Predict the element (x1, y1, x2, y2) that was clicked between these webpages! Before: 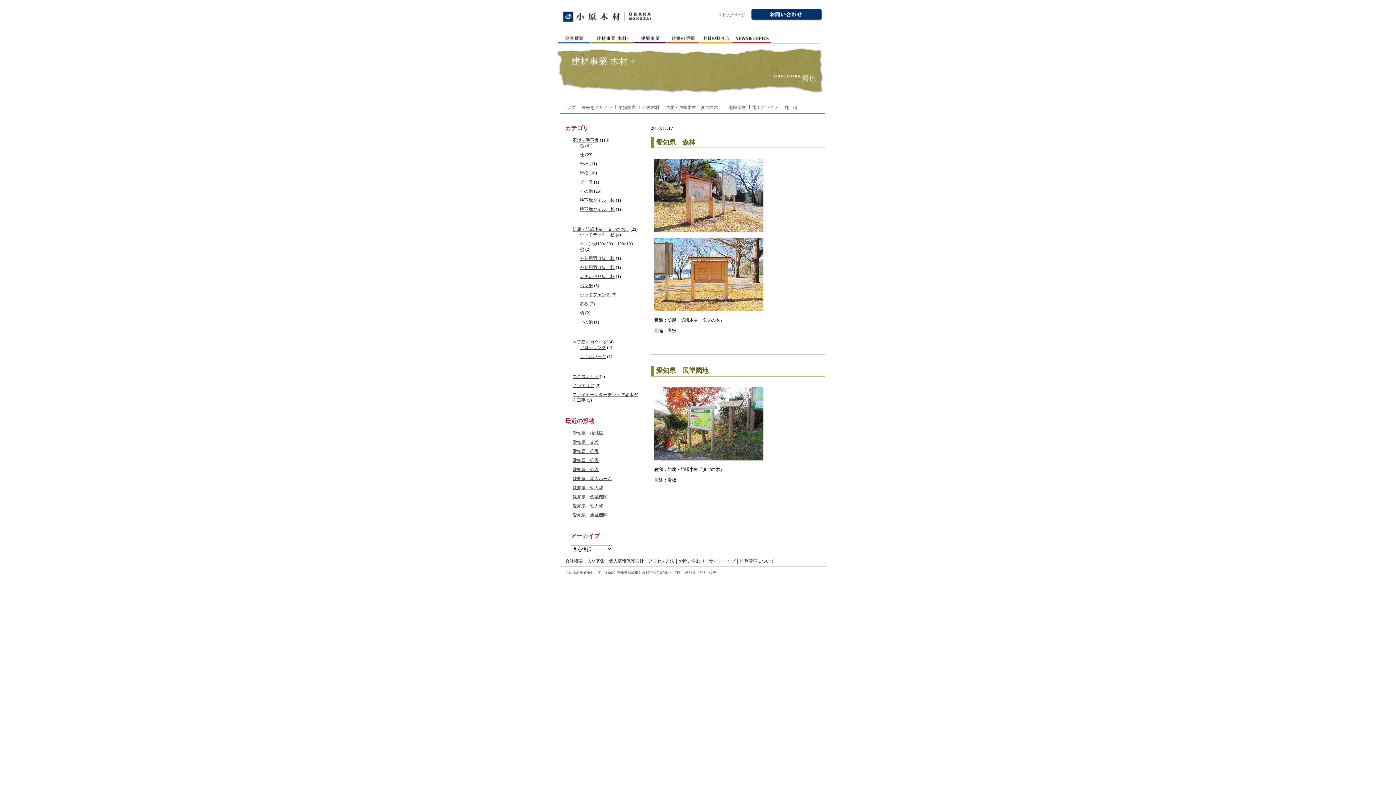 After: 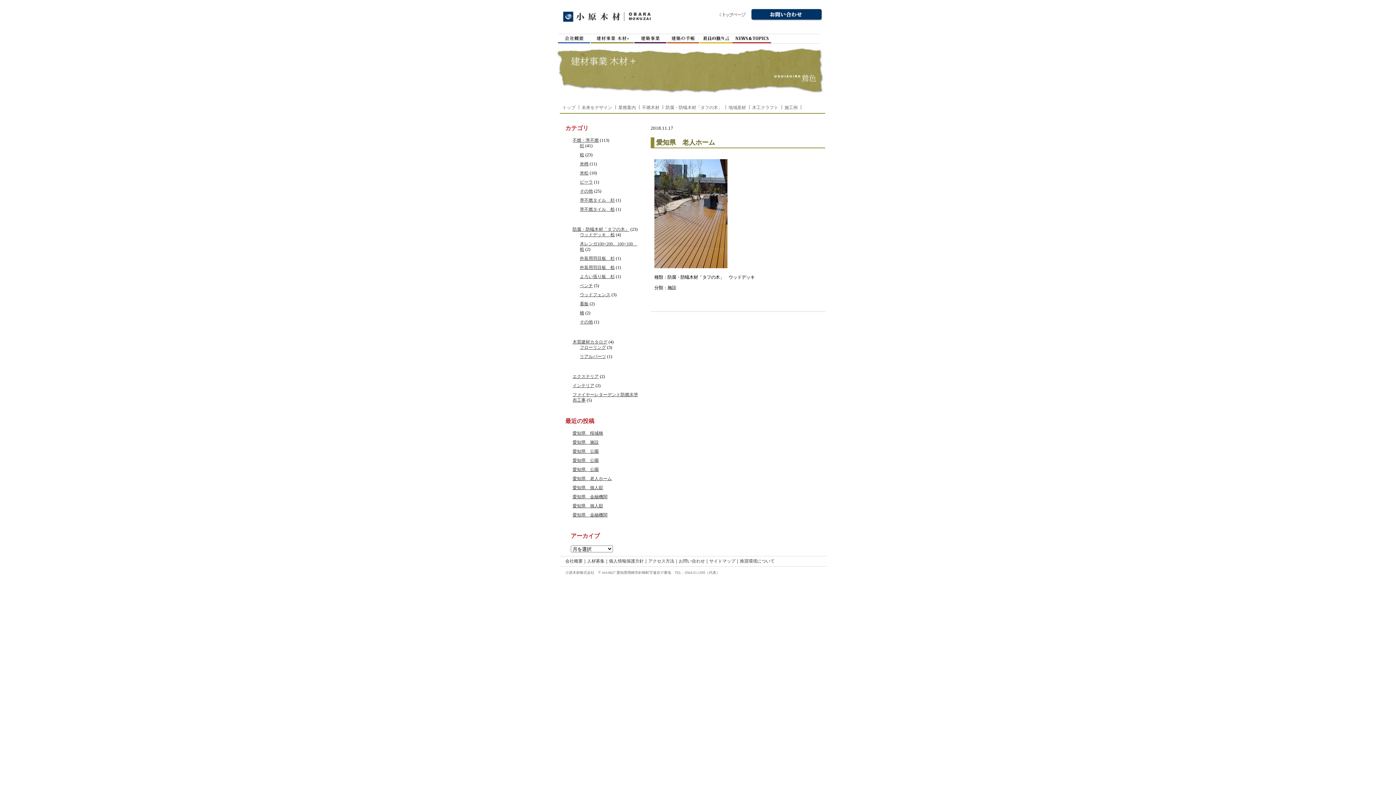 Action: label: 愛知県　老人ホーム bbox: (572, 476, 612, 481)